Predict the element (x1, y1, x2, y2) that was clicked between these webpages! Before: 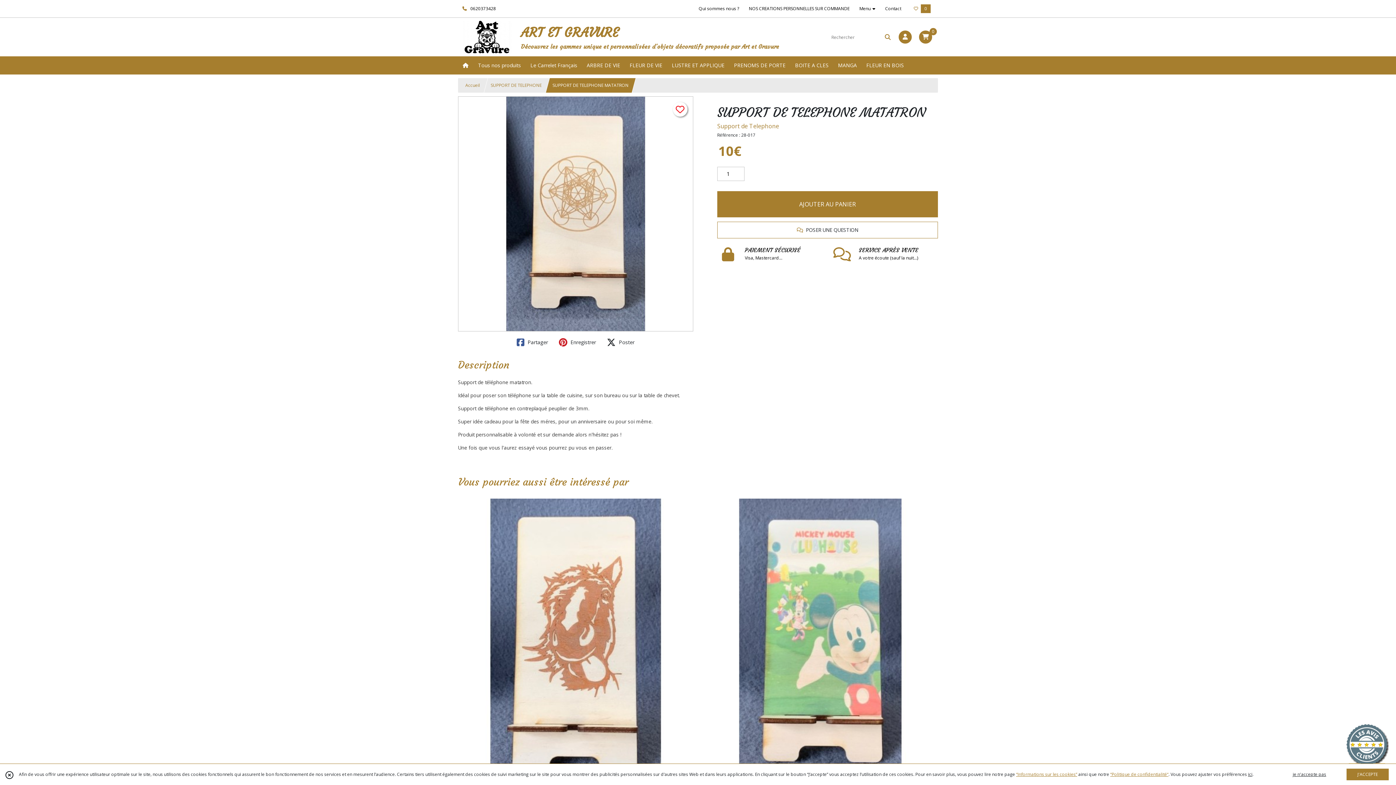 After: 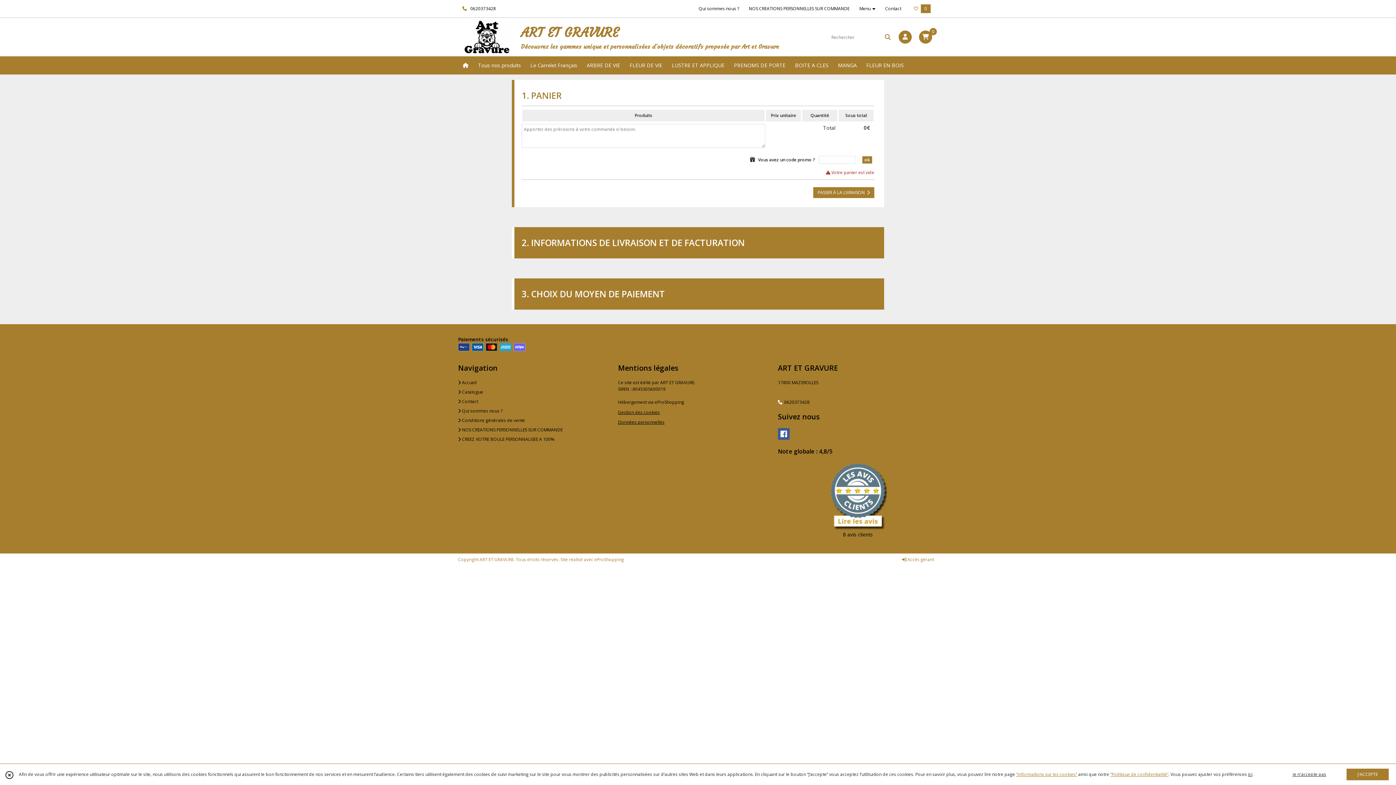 Action: bbox: (917, 29, 933, 45) label: 0